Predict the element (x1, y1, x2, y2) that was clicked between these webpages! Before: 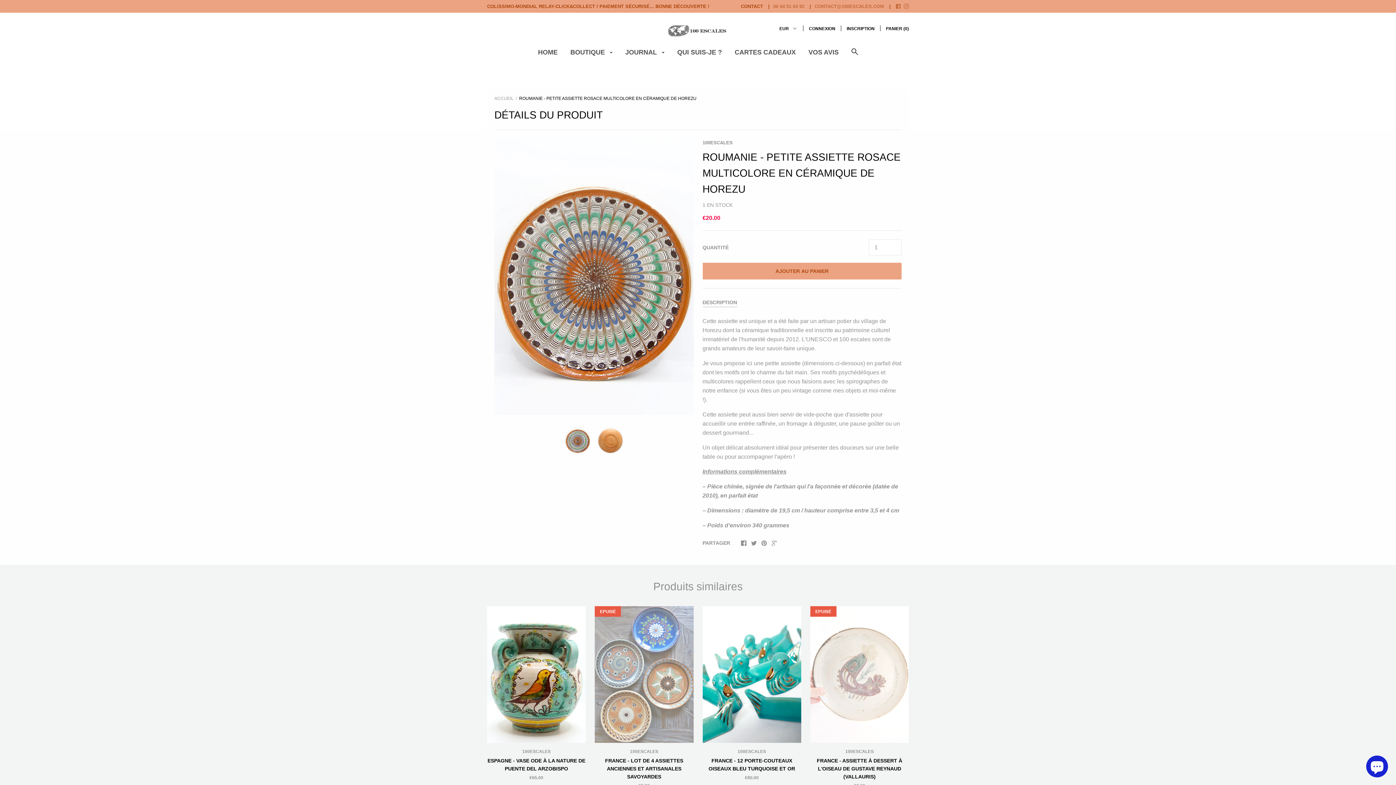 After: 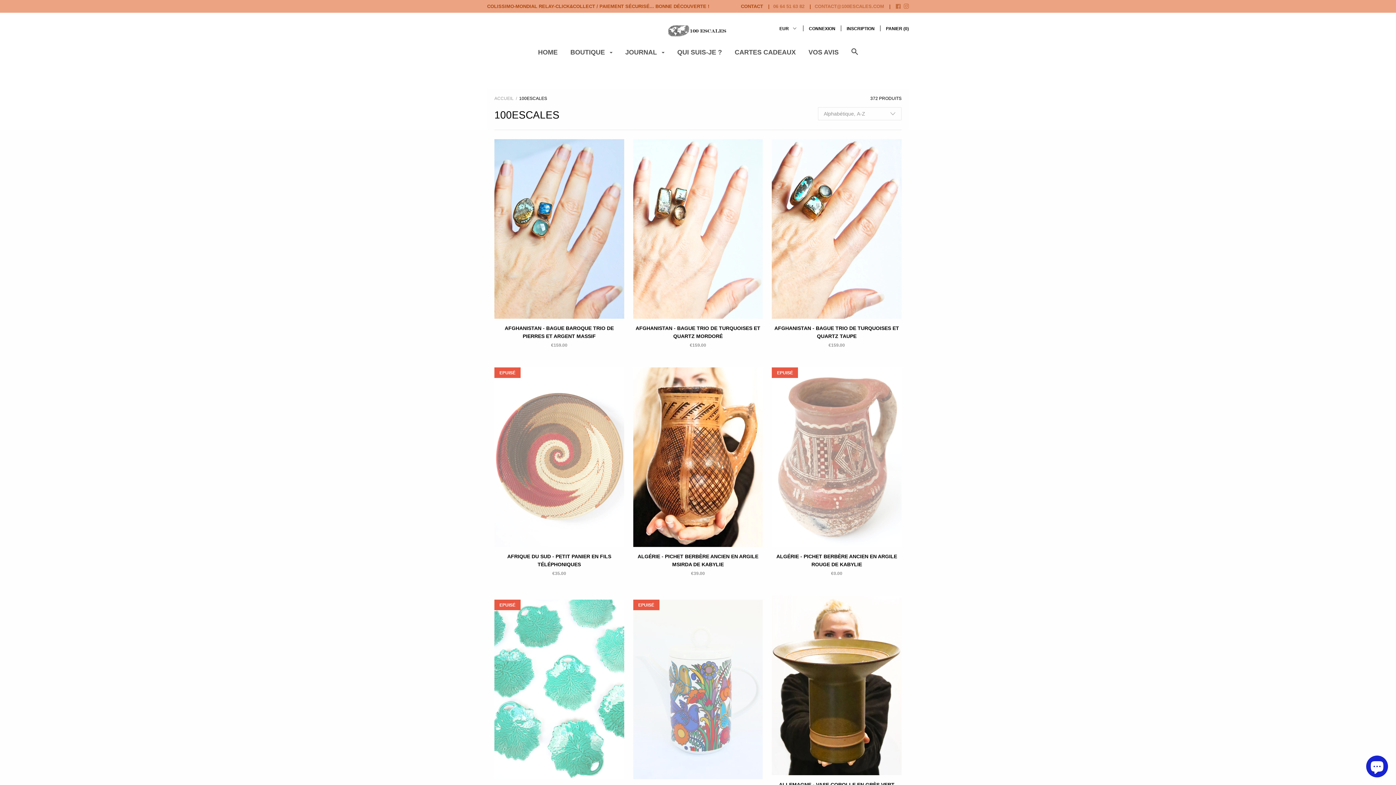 Action: label: 100ESCALES bbox: (487, 748, 585, 755)